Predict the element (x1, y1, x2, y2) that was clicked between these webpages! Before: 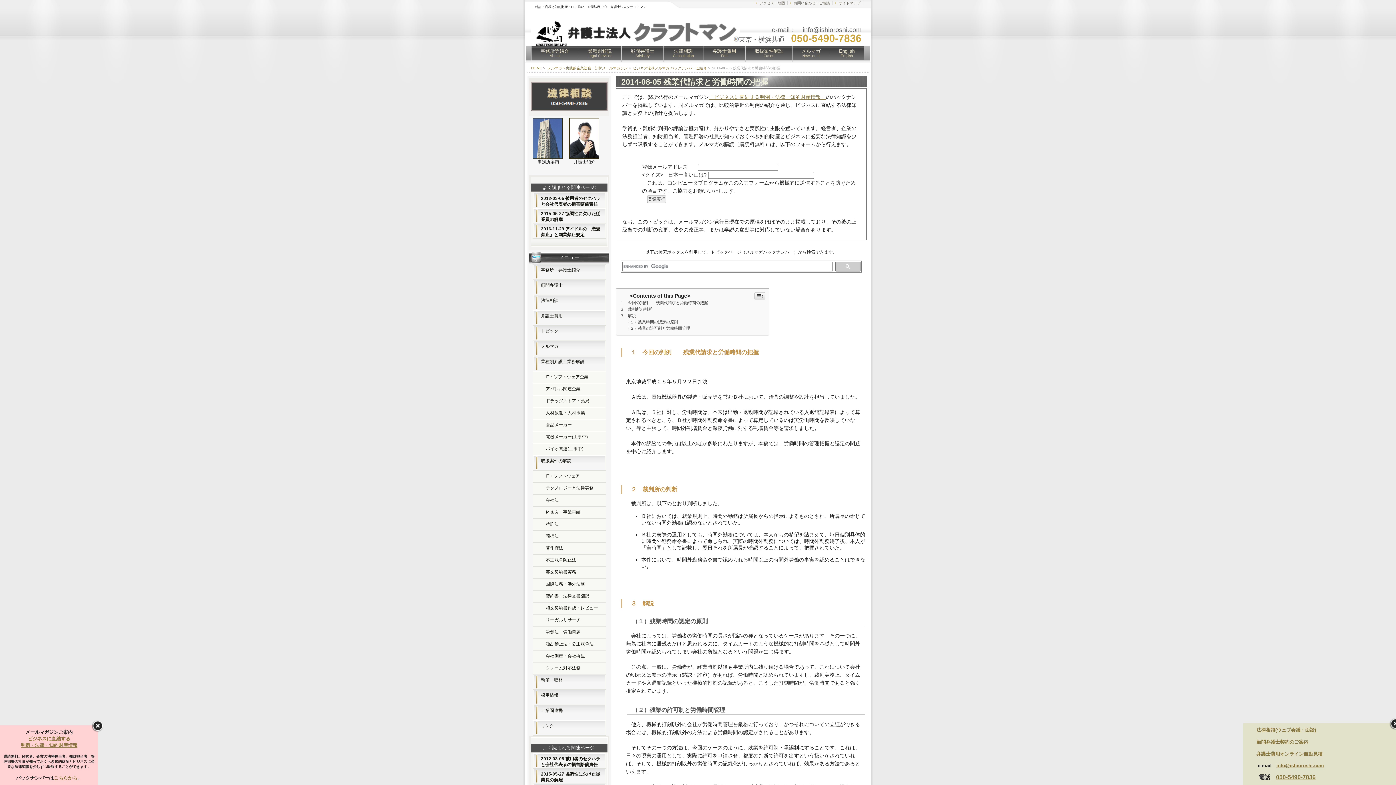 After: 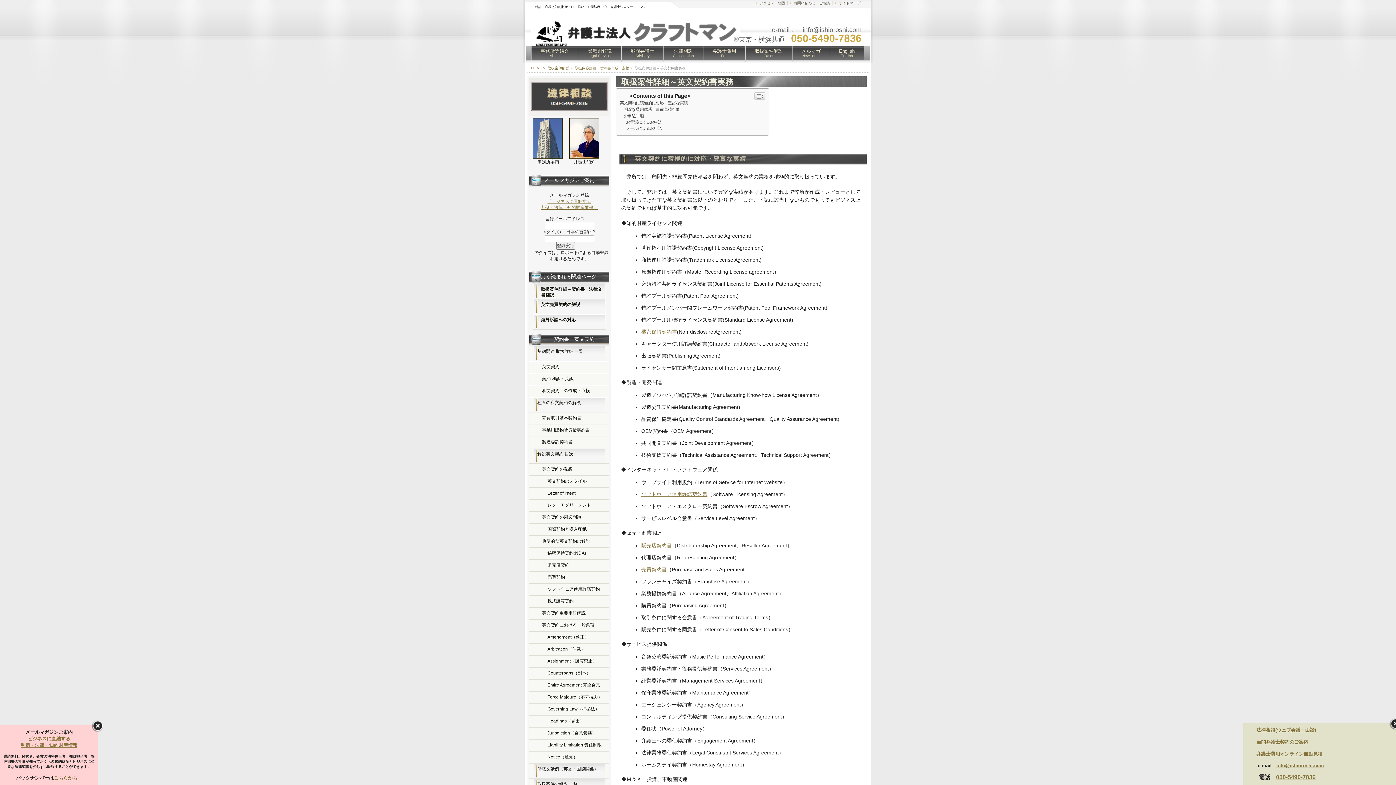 Action: bbox: (533, 566, 605, 578) label: 英文契約書実務